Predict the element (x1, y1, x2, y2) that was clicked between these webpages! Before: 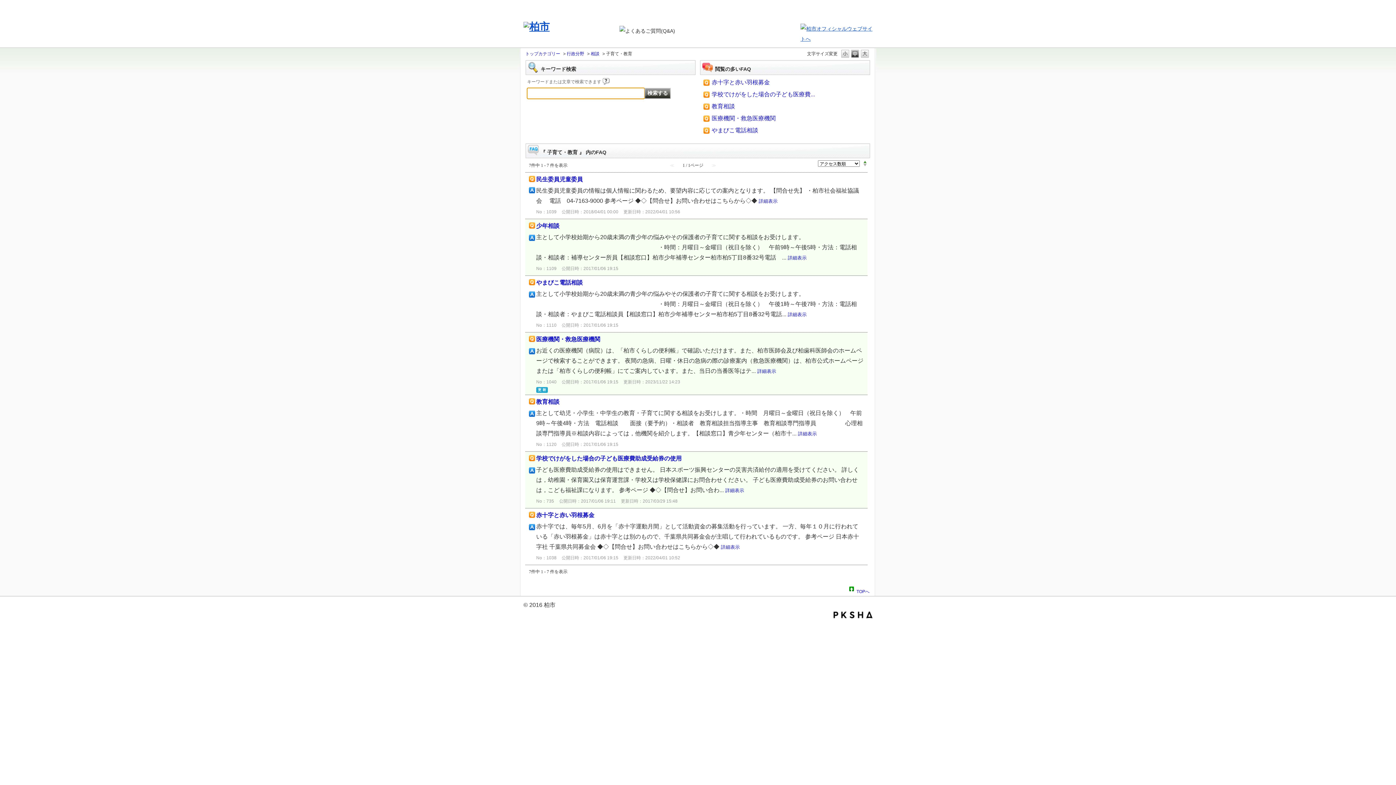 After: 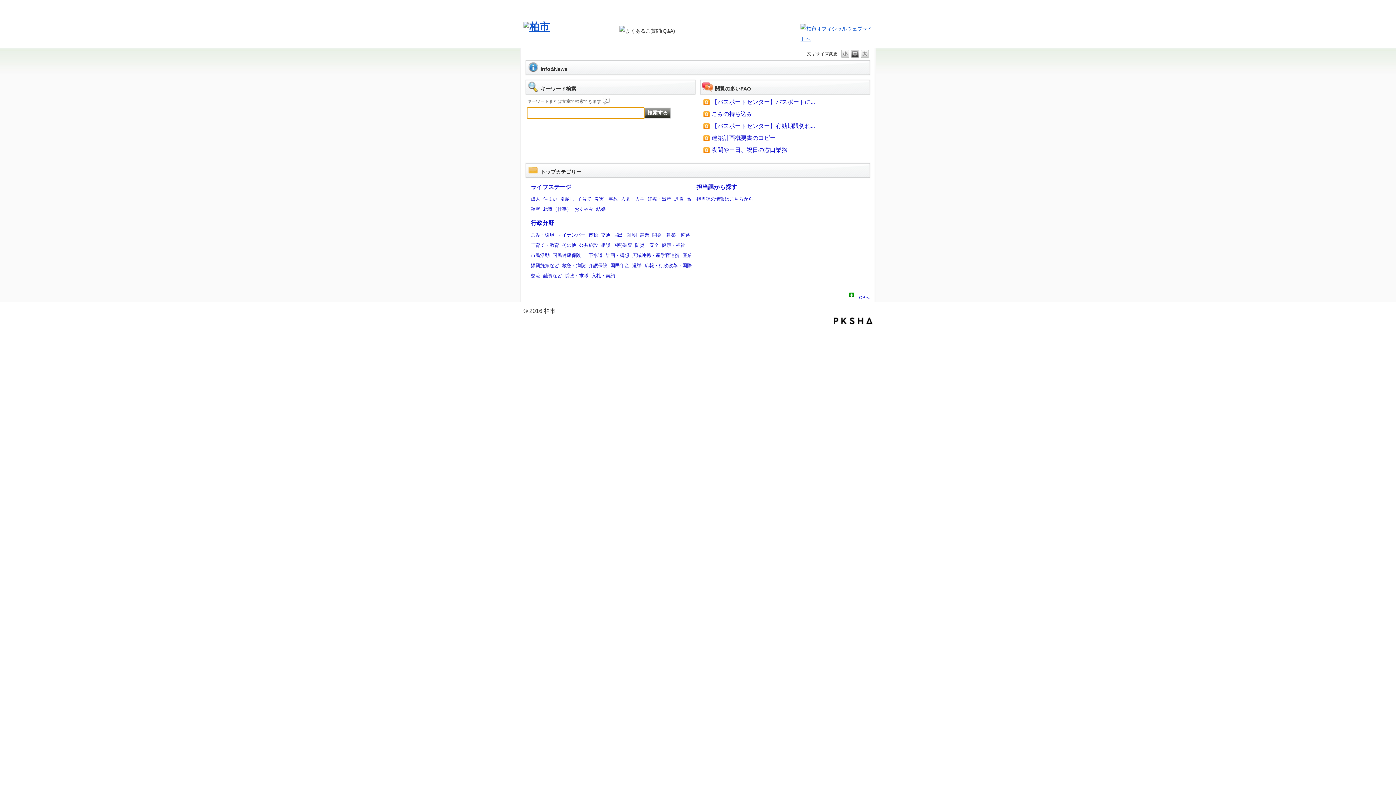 Action: bbox: (525, 51, 560, 56) label: トップカテゴリー